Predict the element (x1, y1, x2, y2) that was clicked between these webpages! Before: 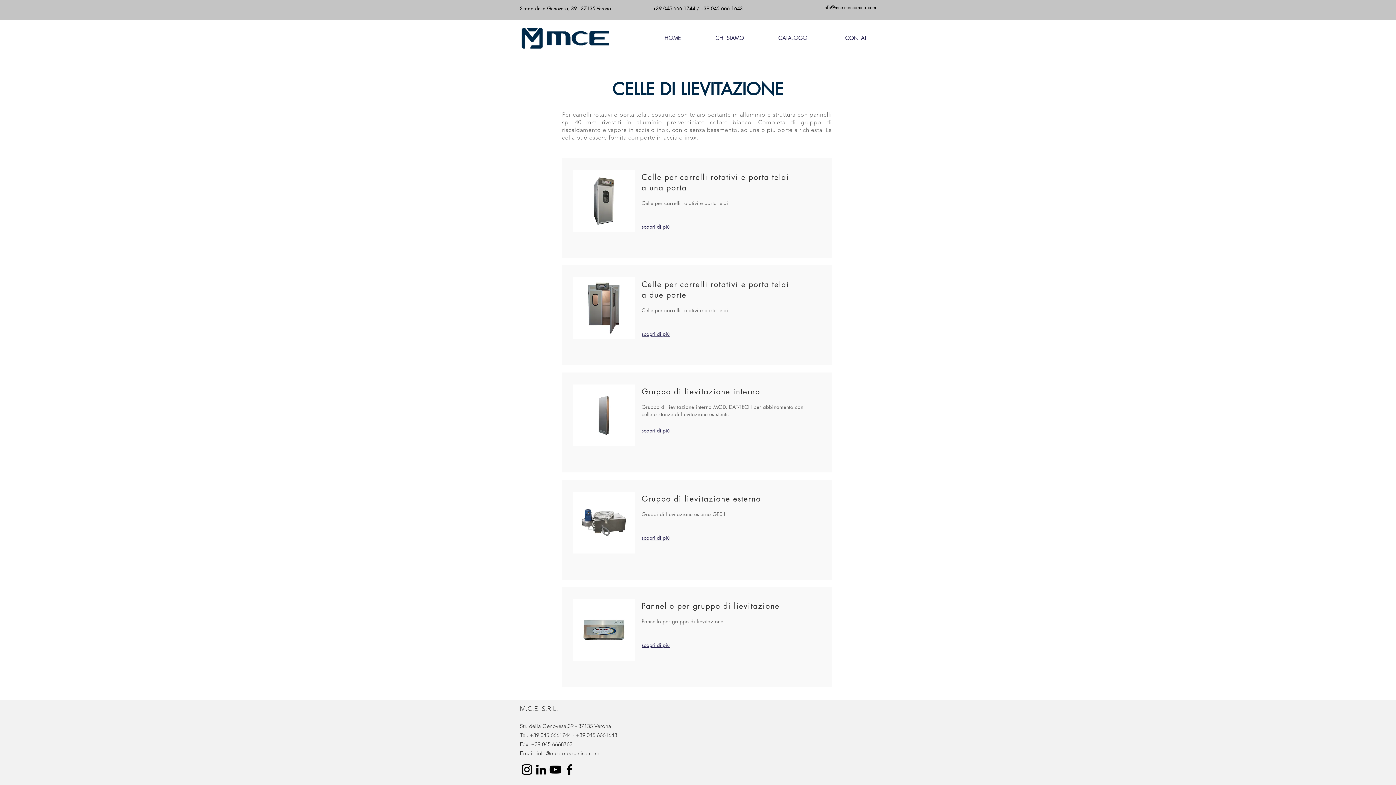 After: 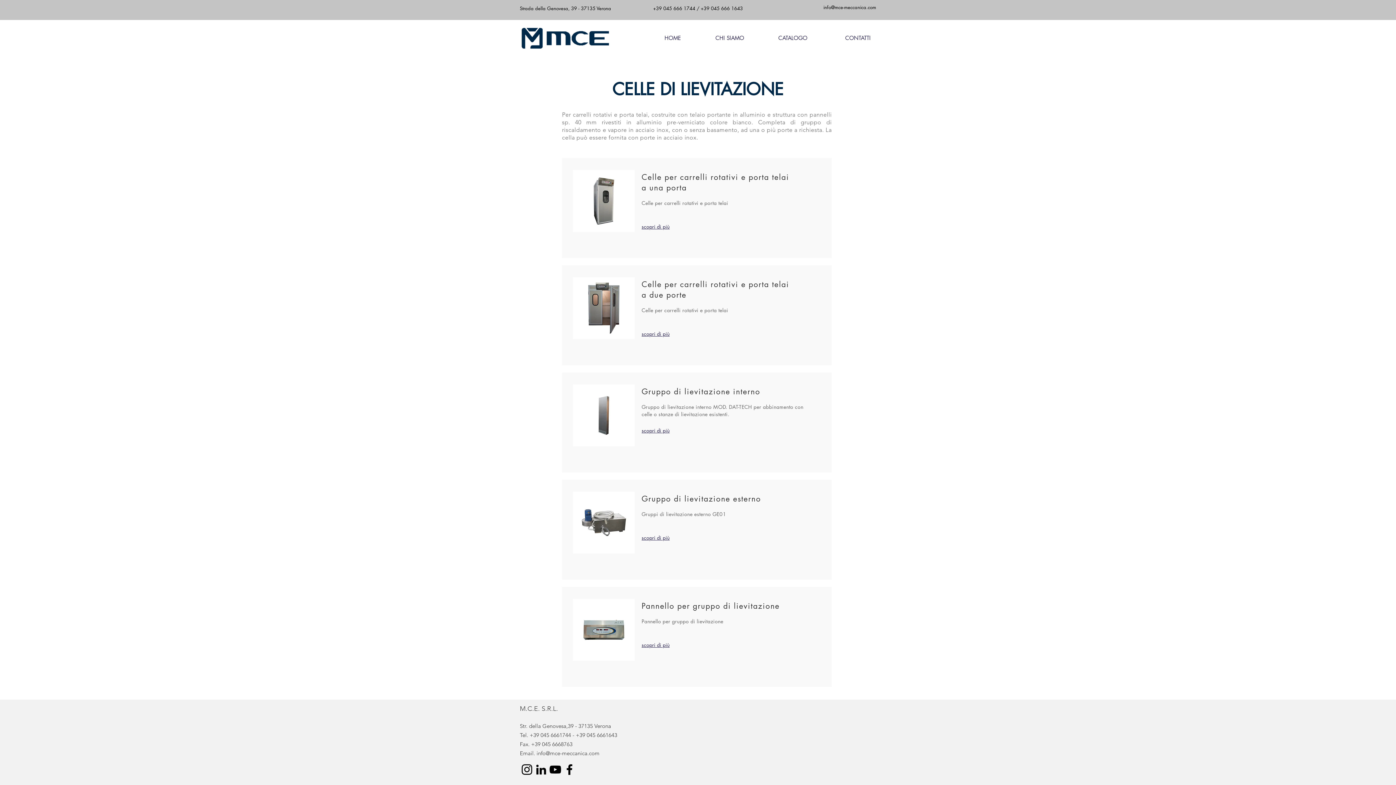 Action: bbox: (562, 762, 576, 777) label: Facebook